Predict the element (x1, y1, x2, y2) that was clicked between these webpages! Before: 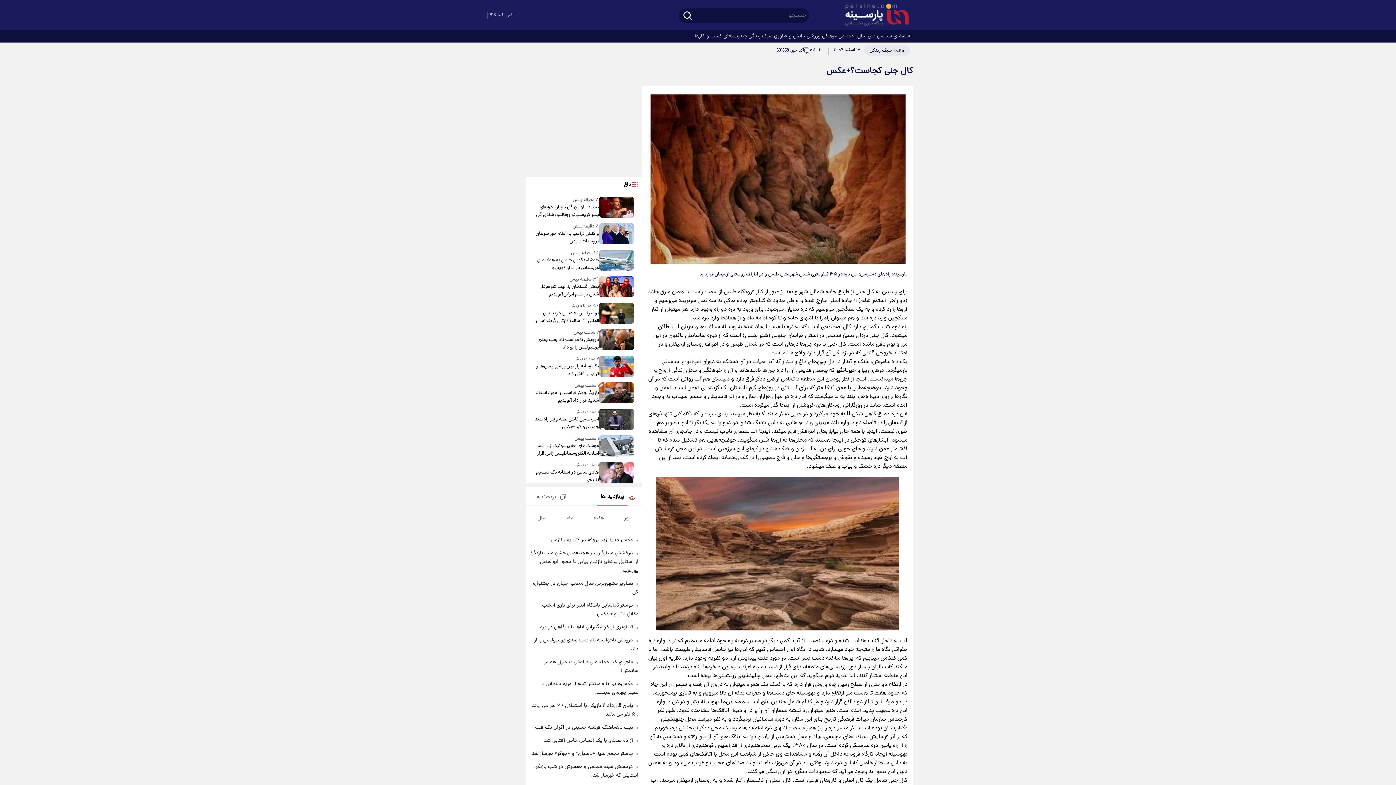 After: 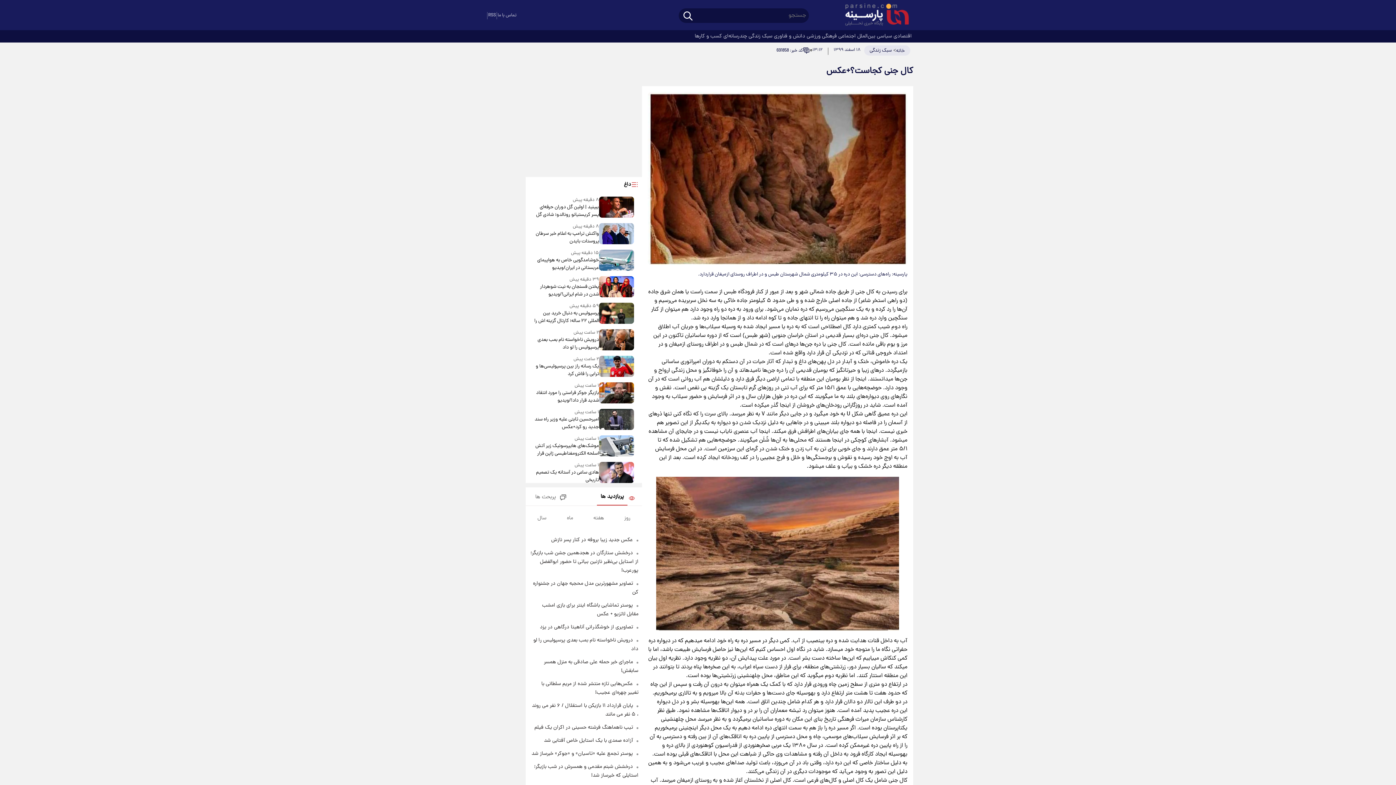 Action: label: ببینید | اولین گل دوران حرفه‌ای پسر کریستیانو رونالدو؛ شادی گل به سبک پدر bbox: (533, 203, 599, 219)